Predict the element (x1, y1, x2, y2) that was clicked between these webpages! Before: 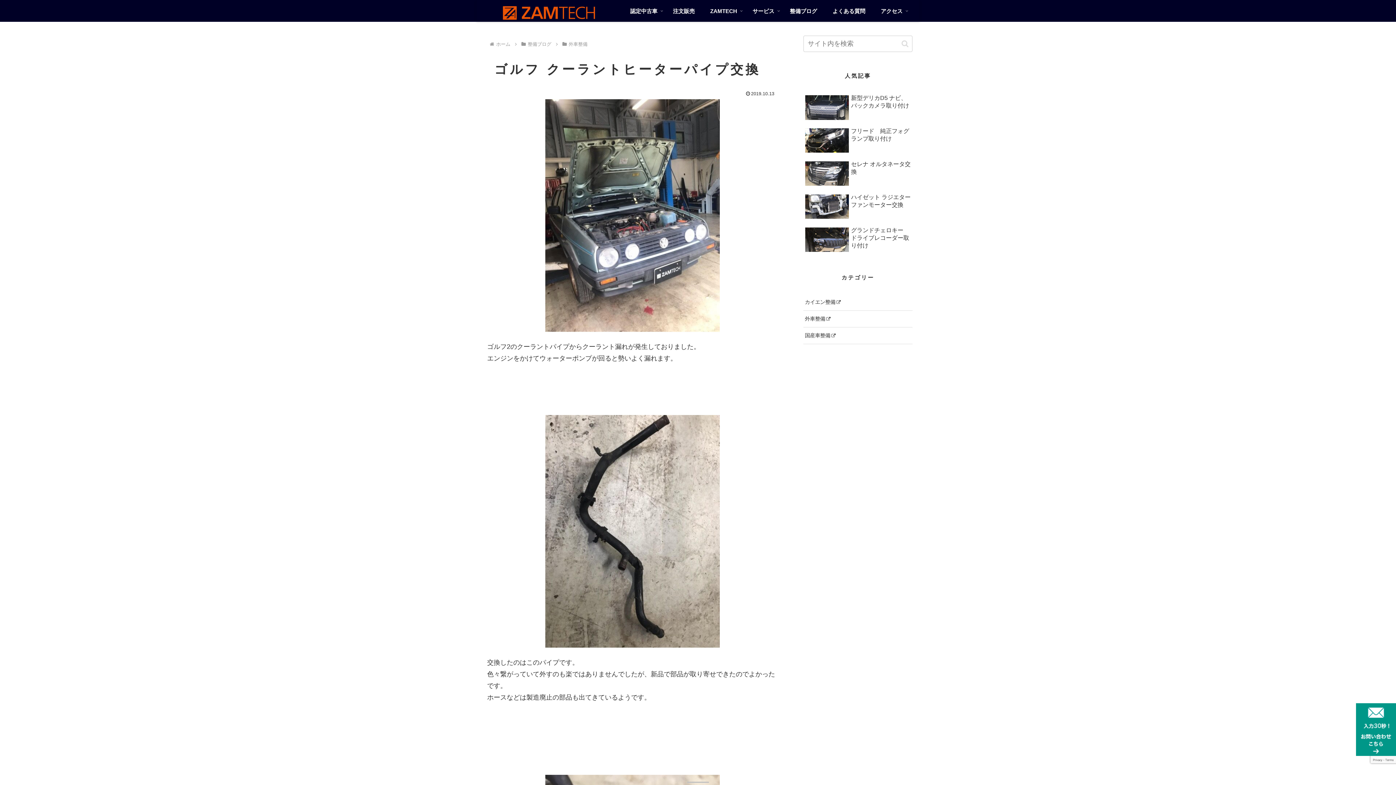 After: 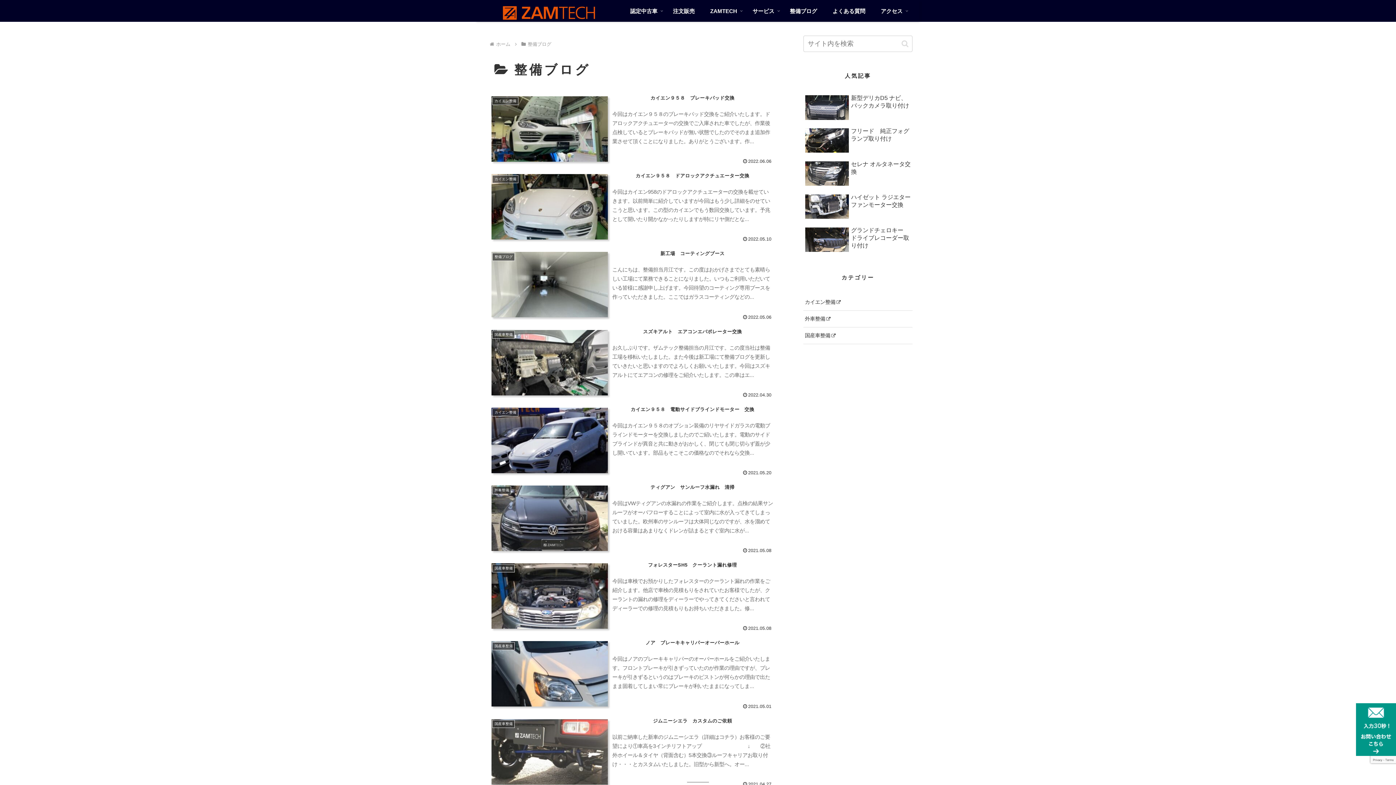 Action: bbox: (526, 41, 552, 46) label: 整備ブログ